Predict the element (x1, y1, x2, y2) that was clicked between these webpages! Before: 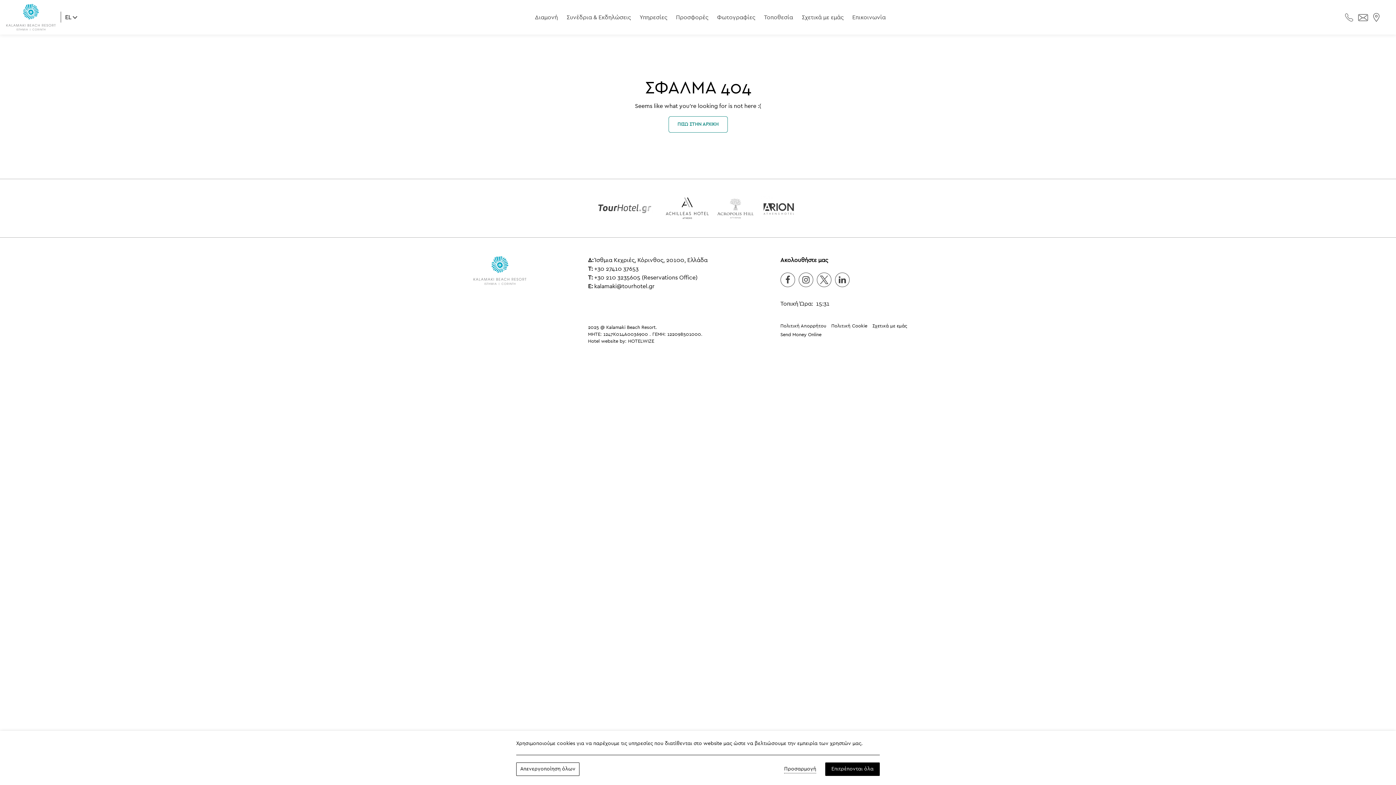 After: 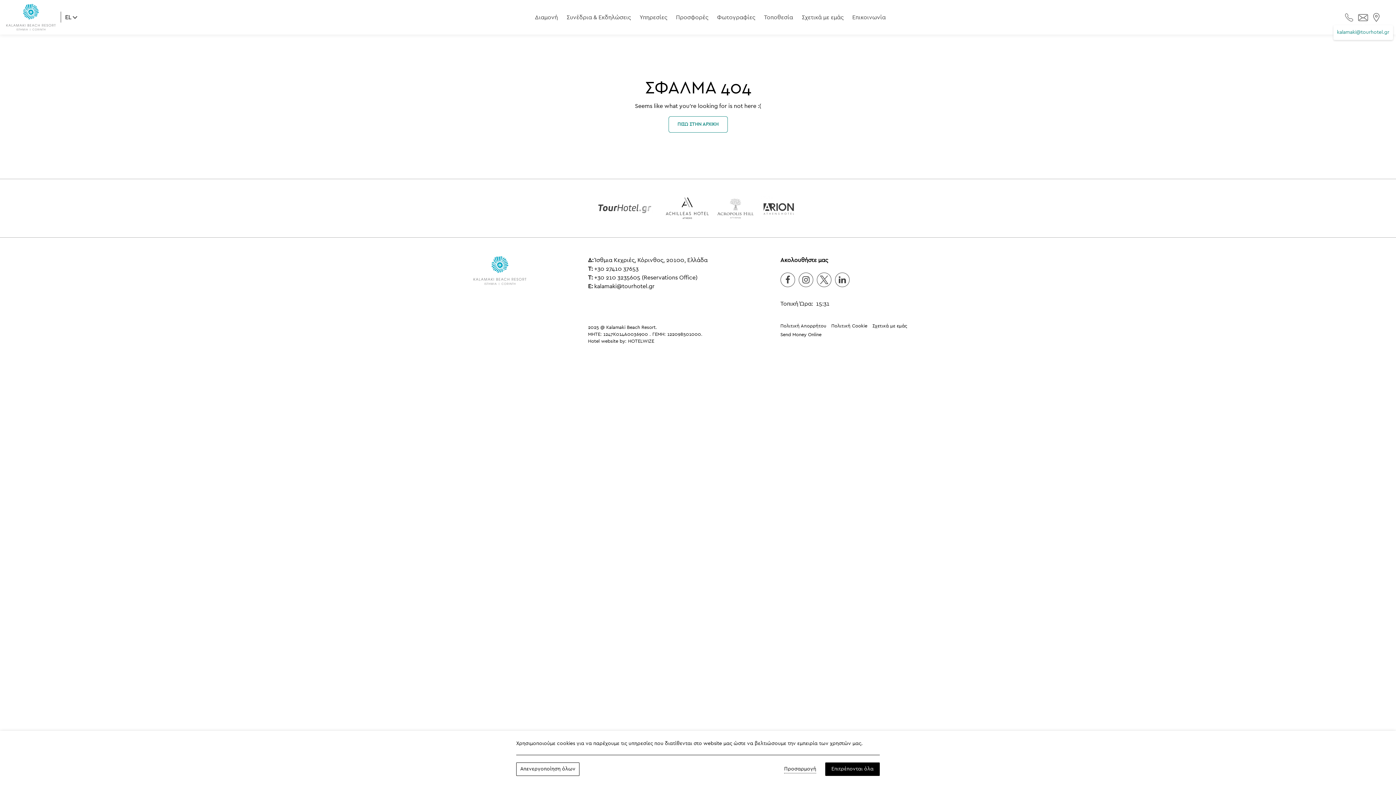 Action: label: Στείλτε email bbox: (1358, 14, 1368, 19)